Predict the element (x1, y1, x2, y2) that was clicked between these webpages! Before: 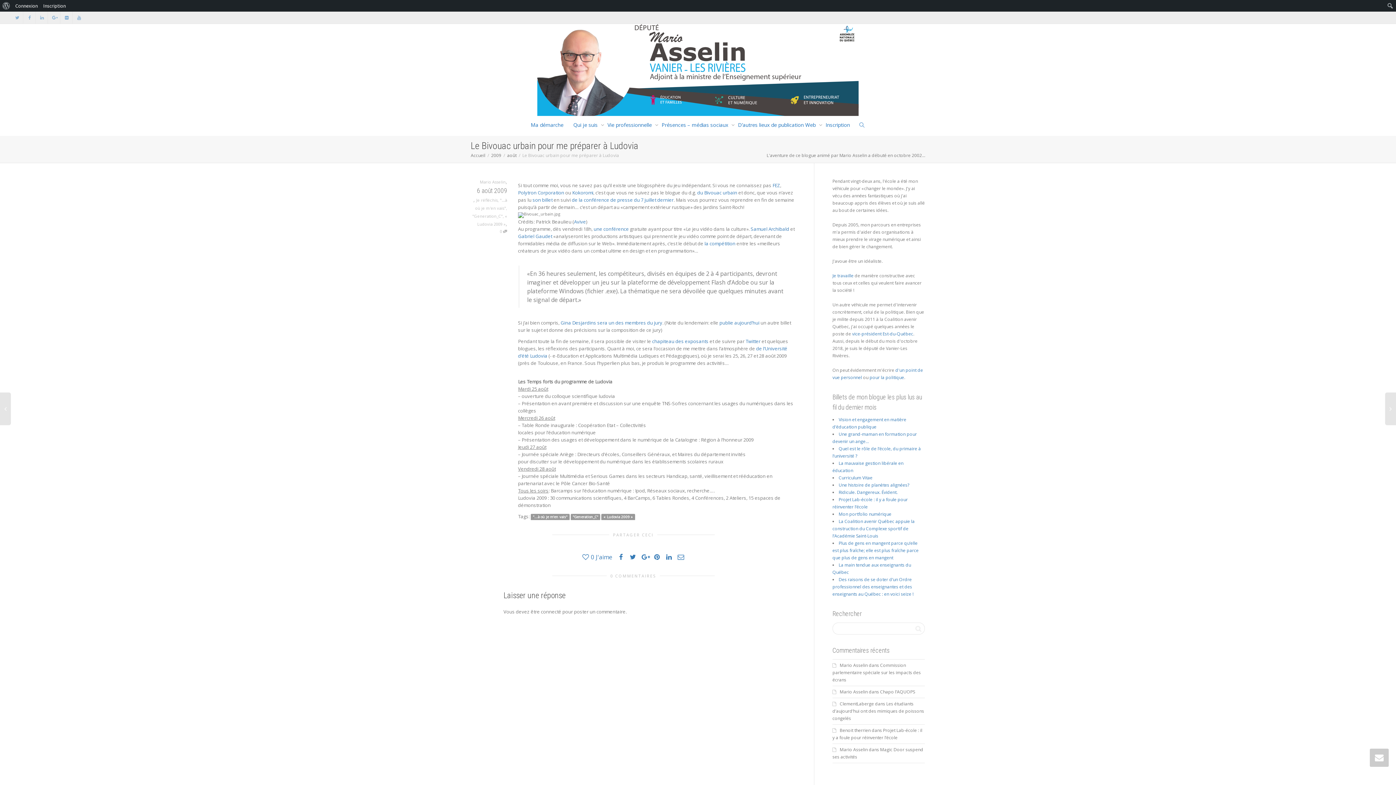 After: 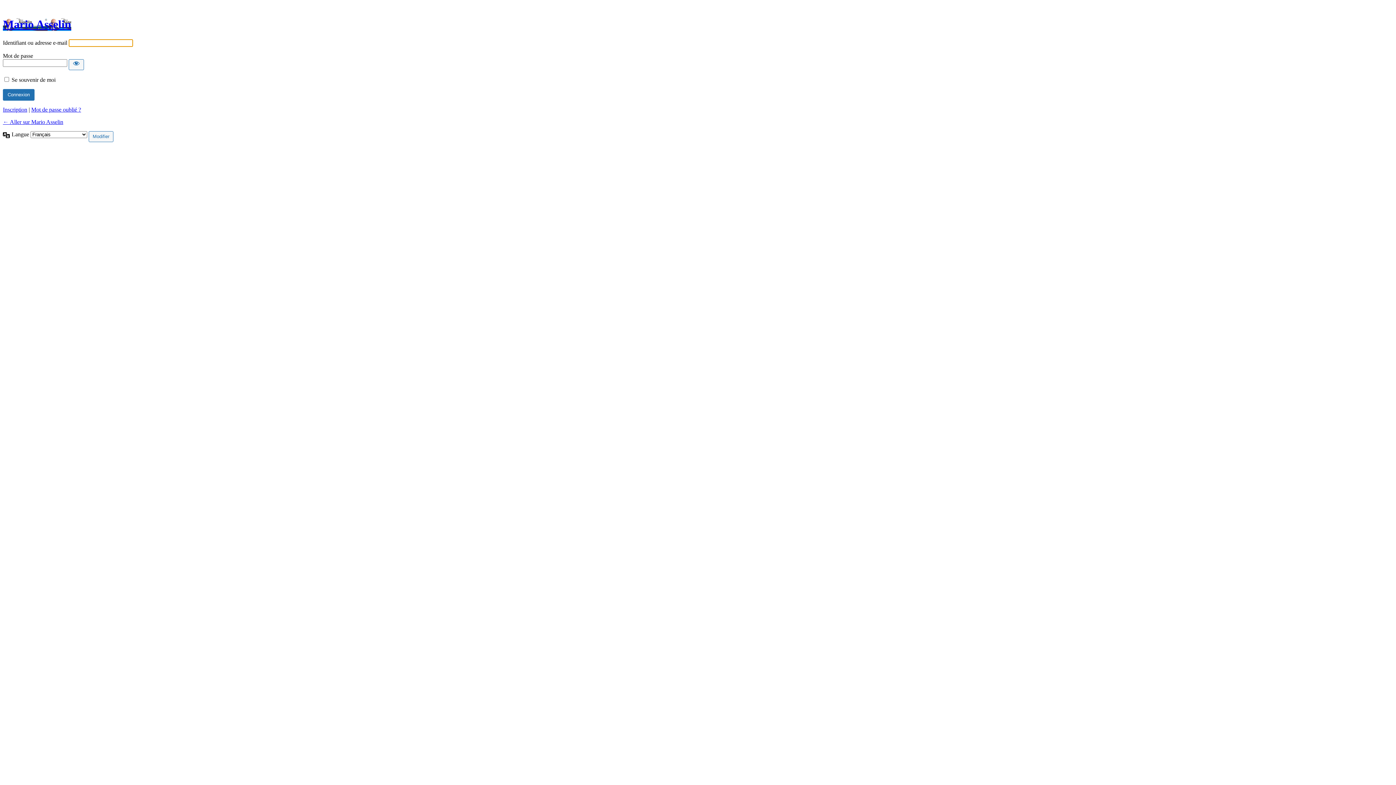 Action: label: Connexion bbox: (12, 0, 40, 11)